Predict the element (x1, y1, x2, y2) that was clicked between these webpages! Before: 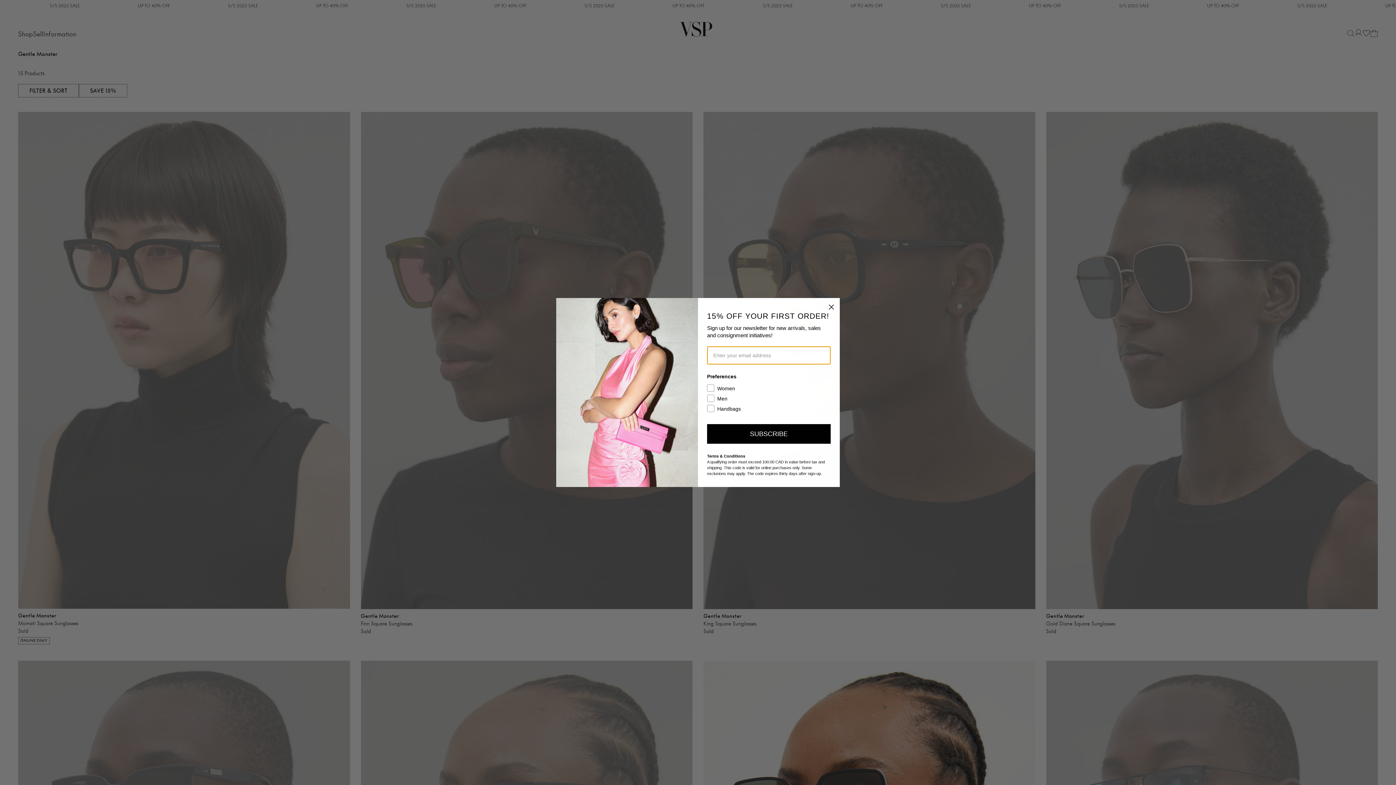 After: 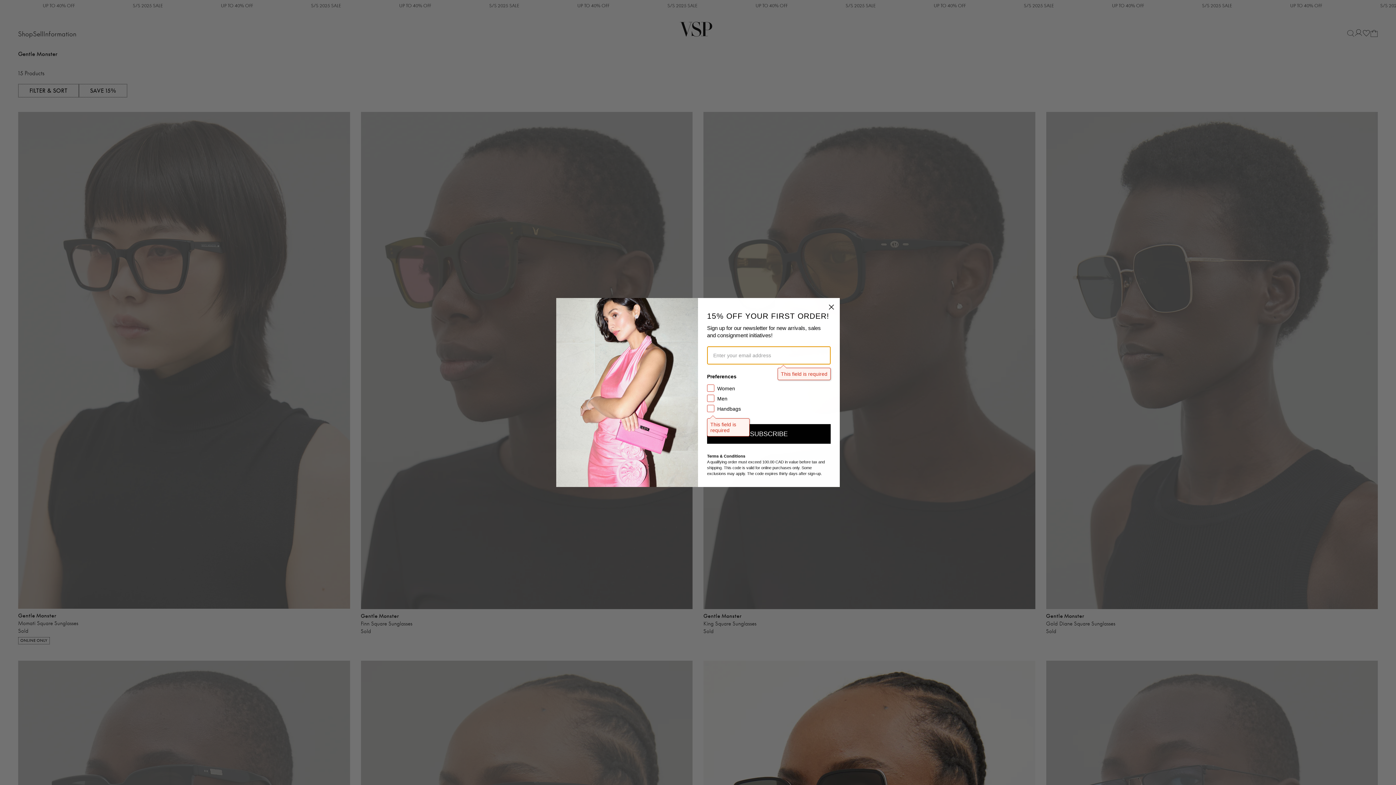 Action: bbox: (707, 424, 830, 444) label: SUBSCRIBE